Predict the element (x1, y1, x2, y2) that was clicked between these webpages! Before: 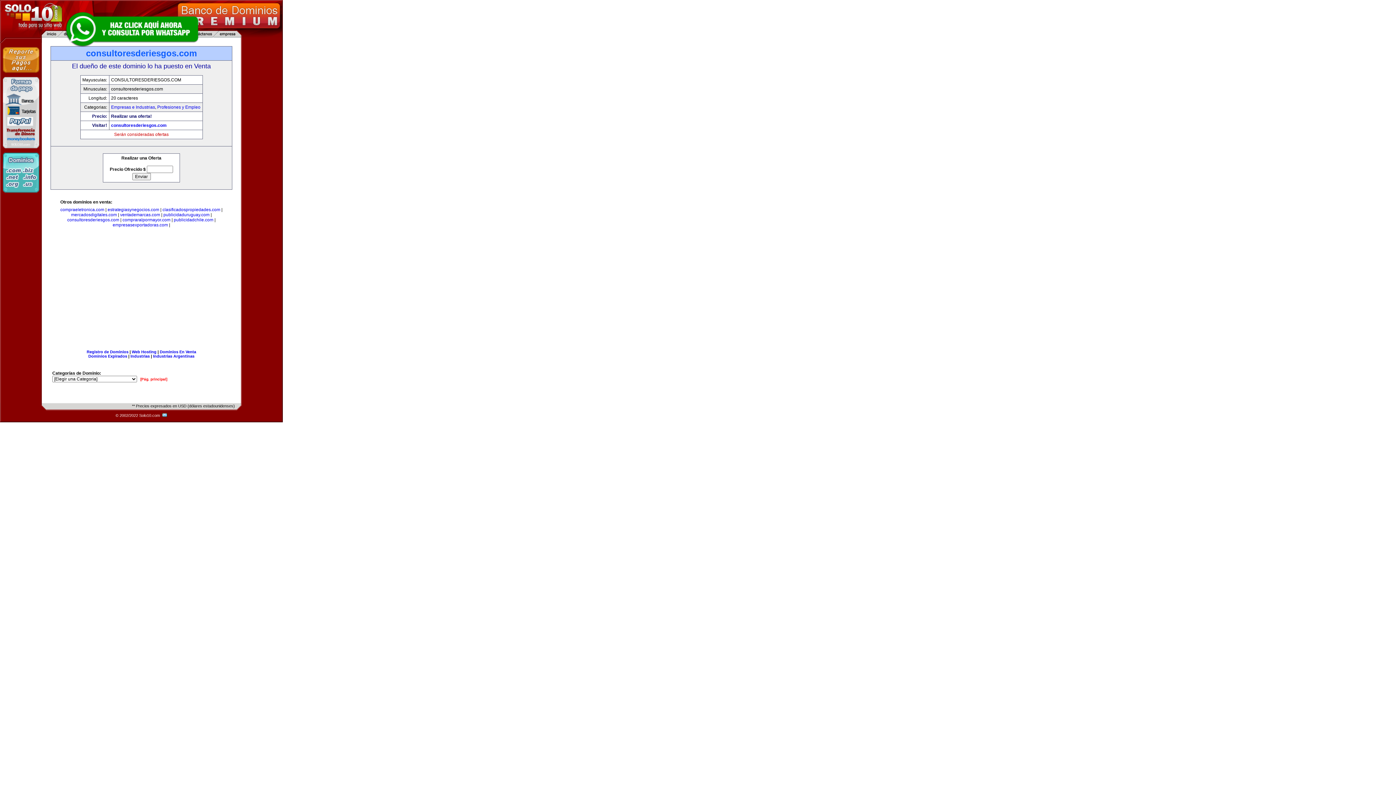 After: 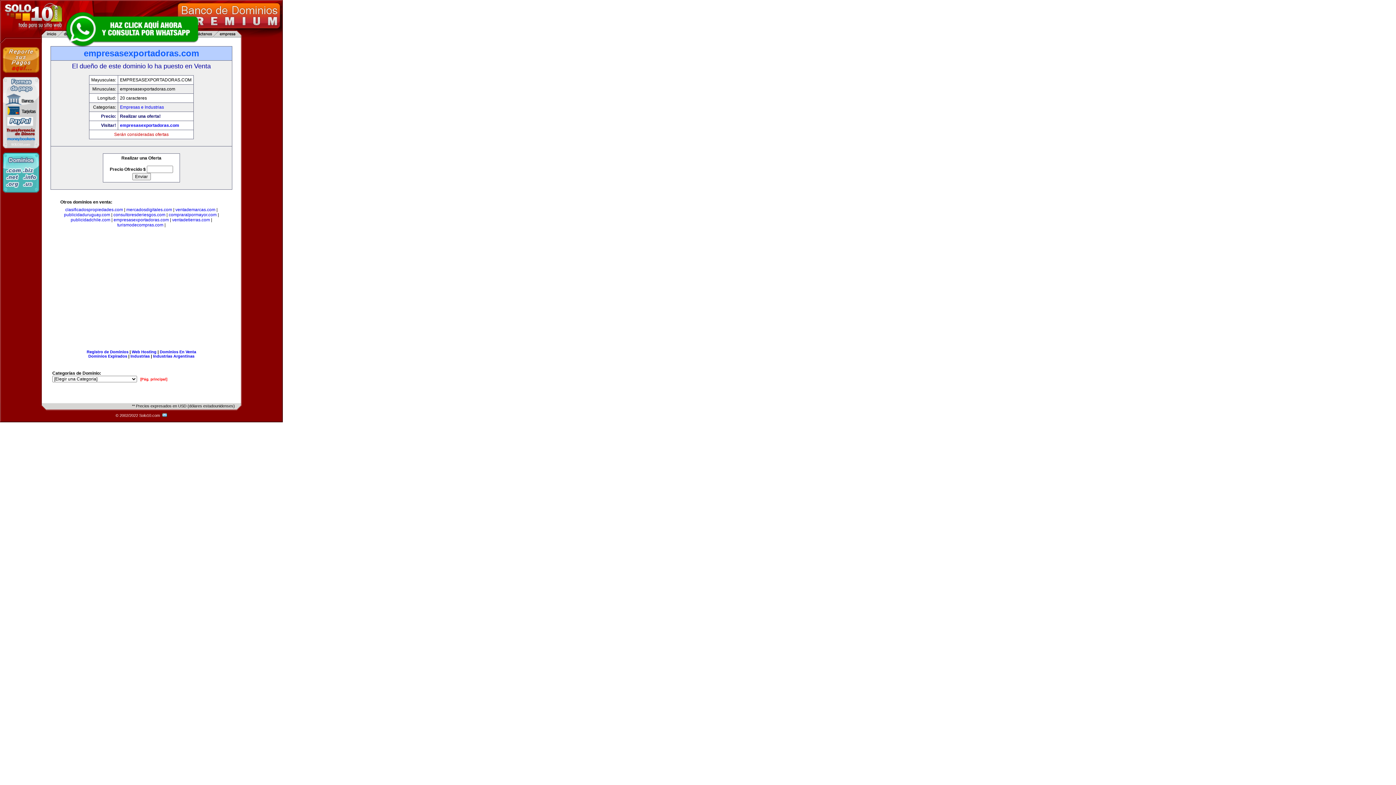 Action: label: empresasexportadoras.com bbox: (112, 222, 168, 227)